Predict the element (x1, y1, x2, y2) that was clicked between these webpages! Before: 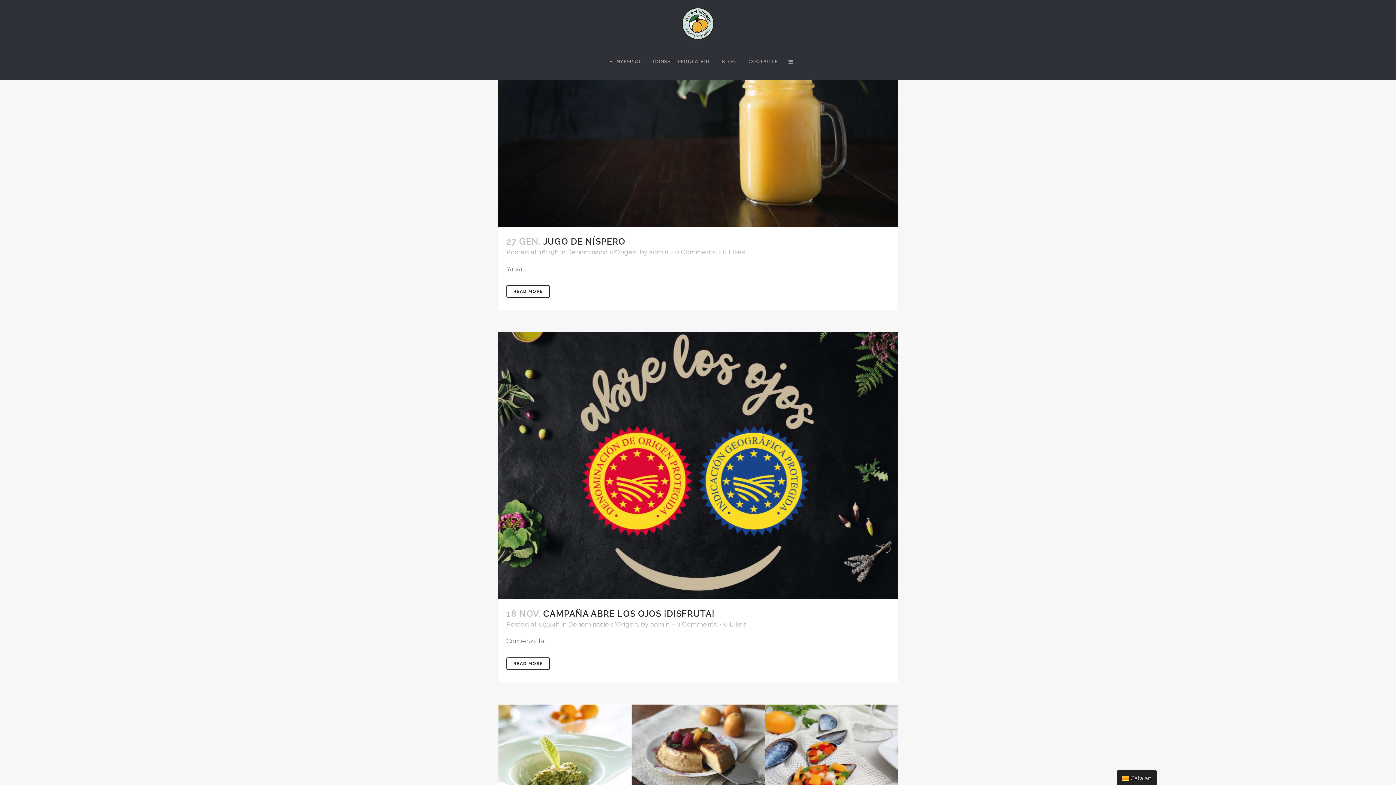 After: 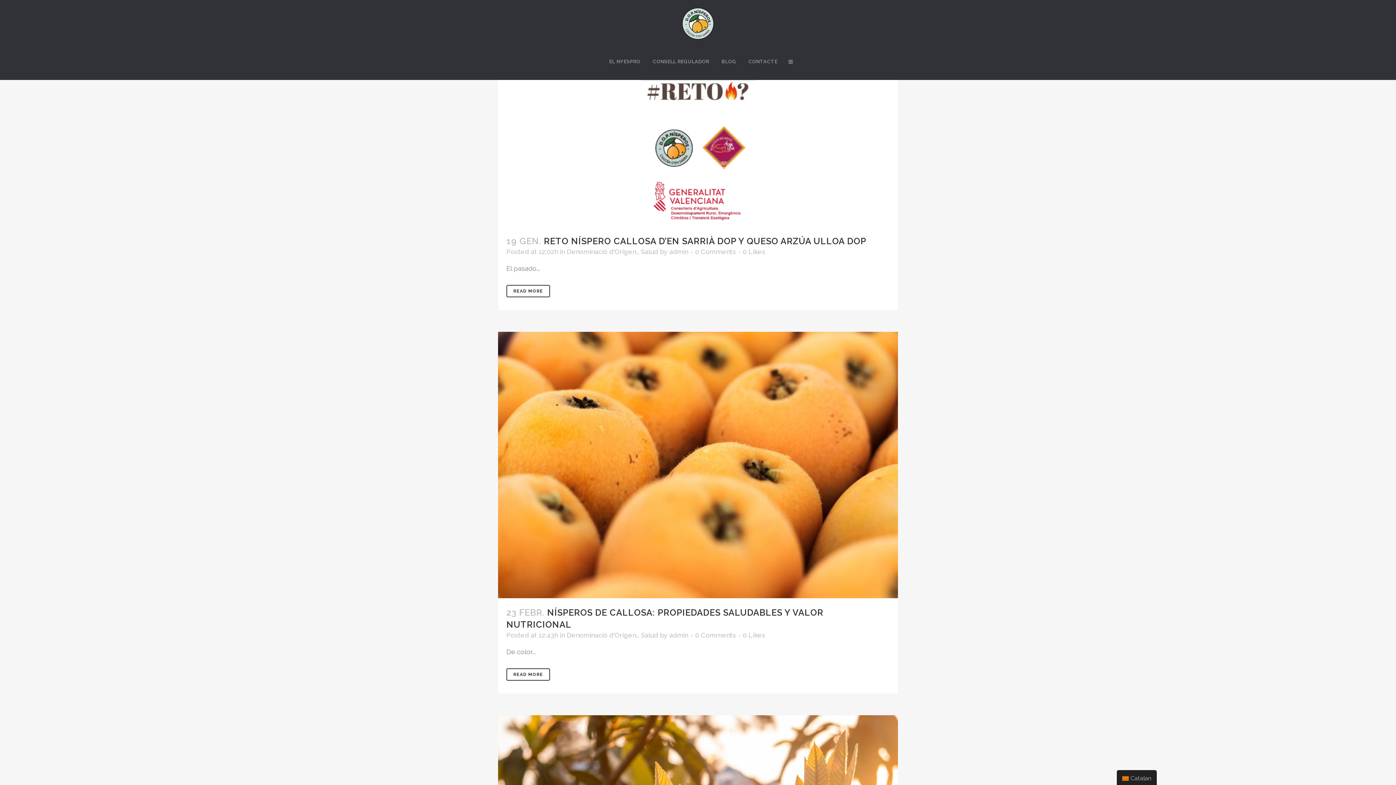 Action: label: admin bbox: (650, 620, 669, 628)